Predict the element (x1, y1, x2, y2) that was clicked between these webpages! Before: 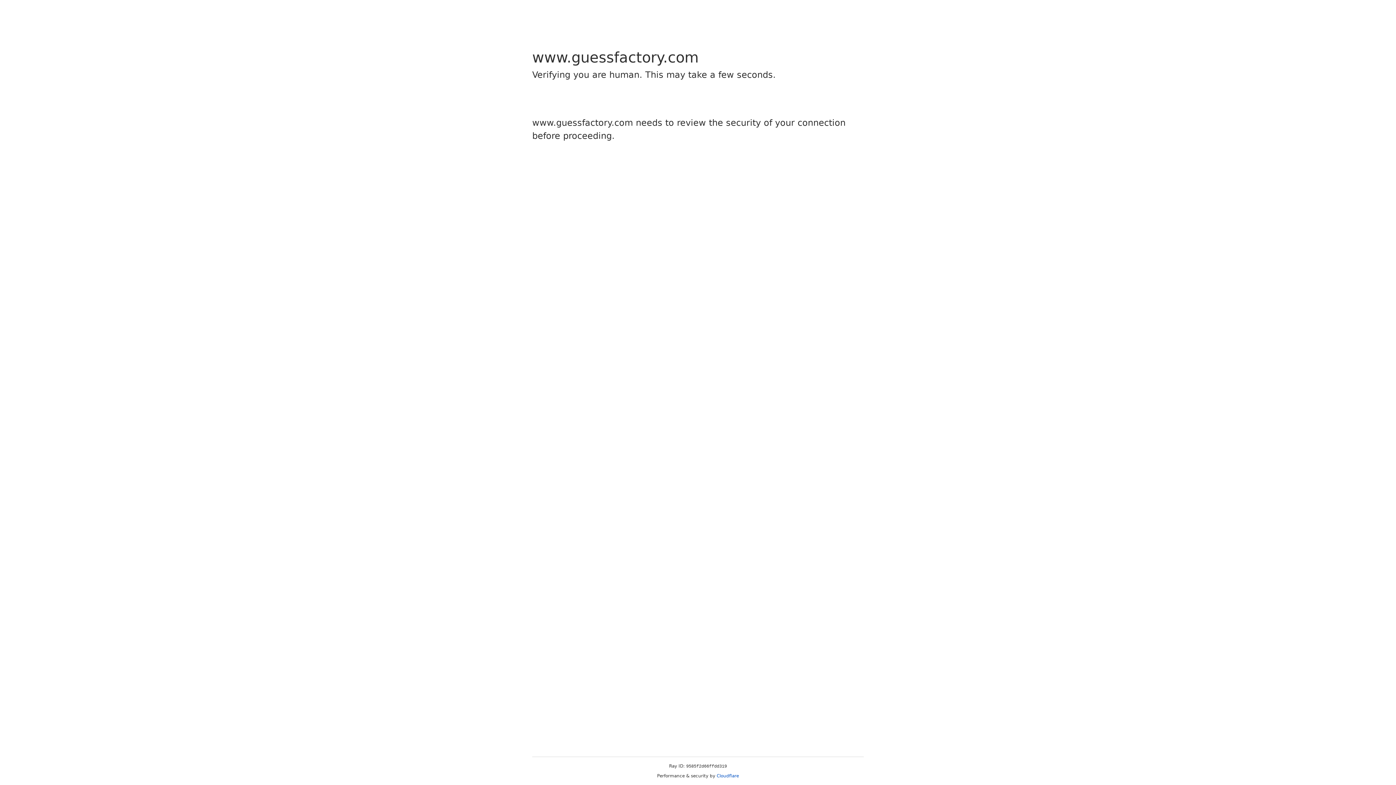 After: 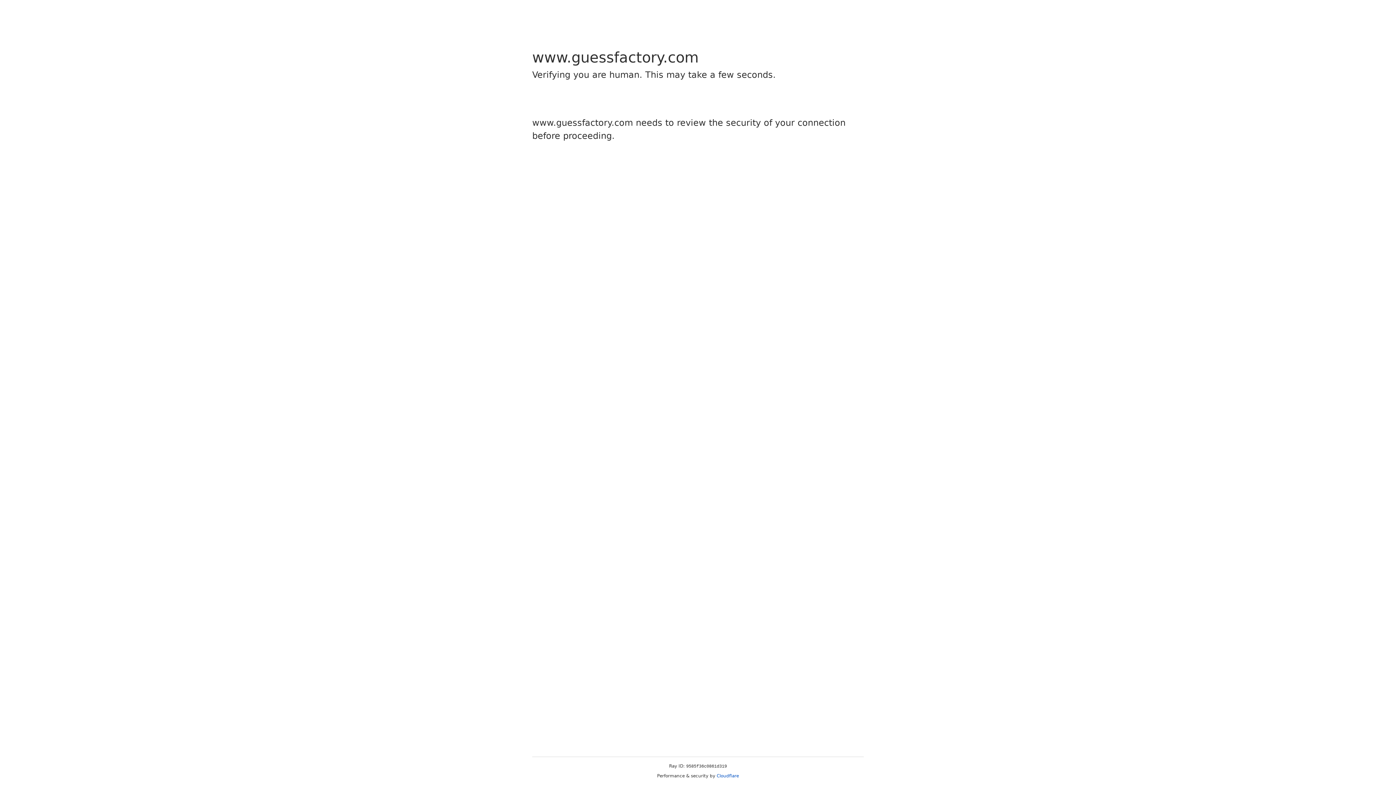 Action: label: Cloudflare bbox: (716, 773, 739, 778)